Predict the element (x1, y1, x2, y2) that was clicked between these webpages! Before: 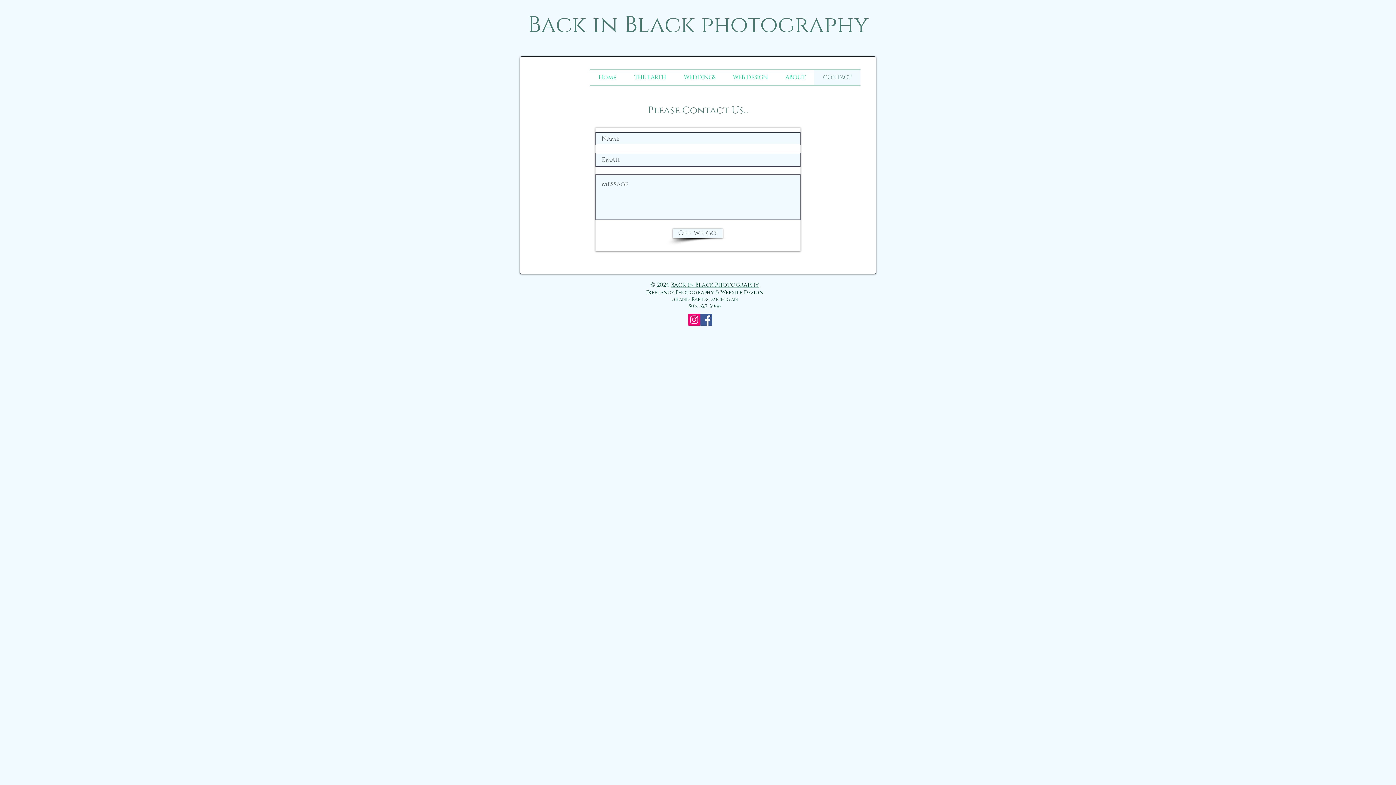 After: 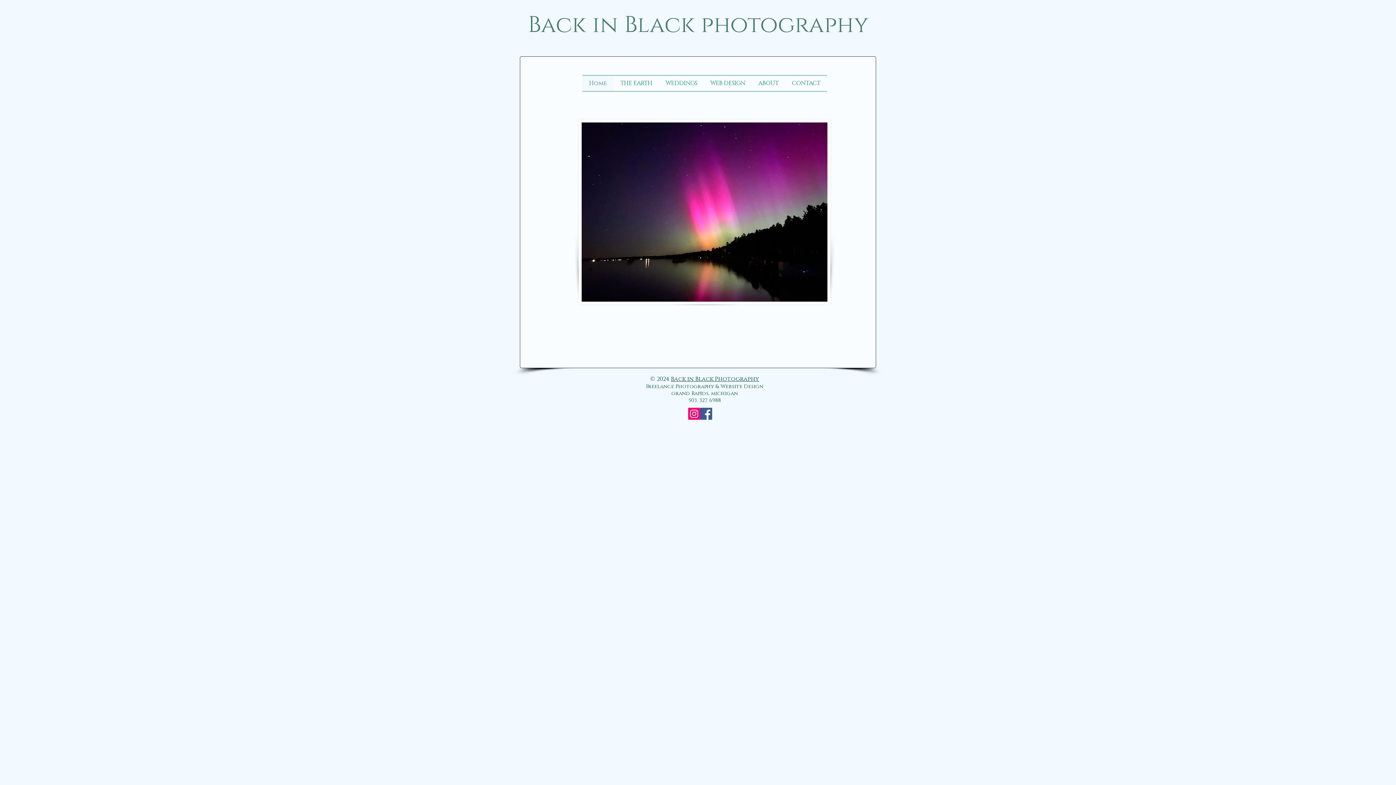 Action: label: Home bbox: (589, 70, 625, 85)